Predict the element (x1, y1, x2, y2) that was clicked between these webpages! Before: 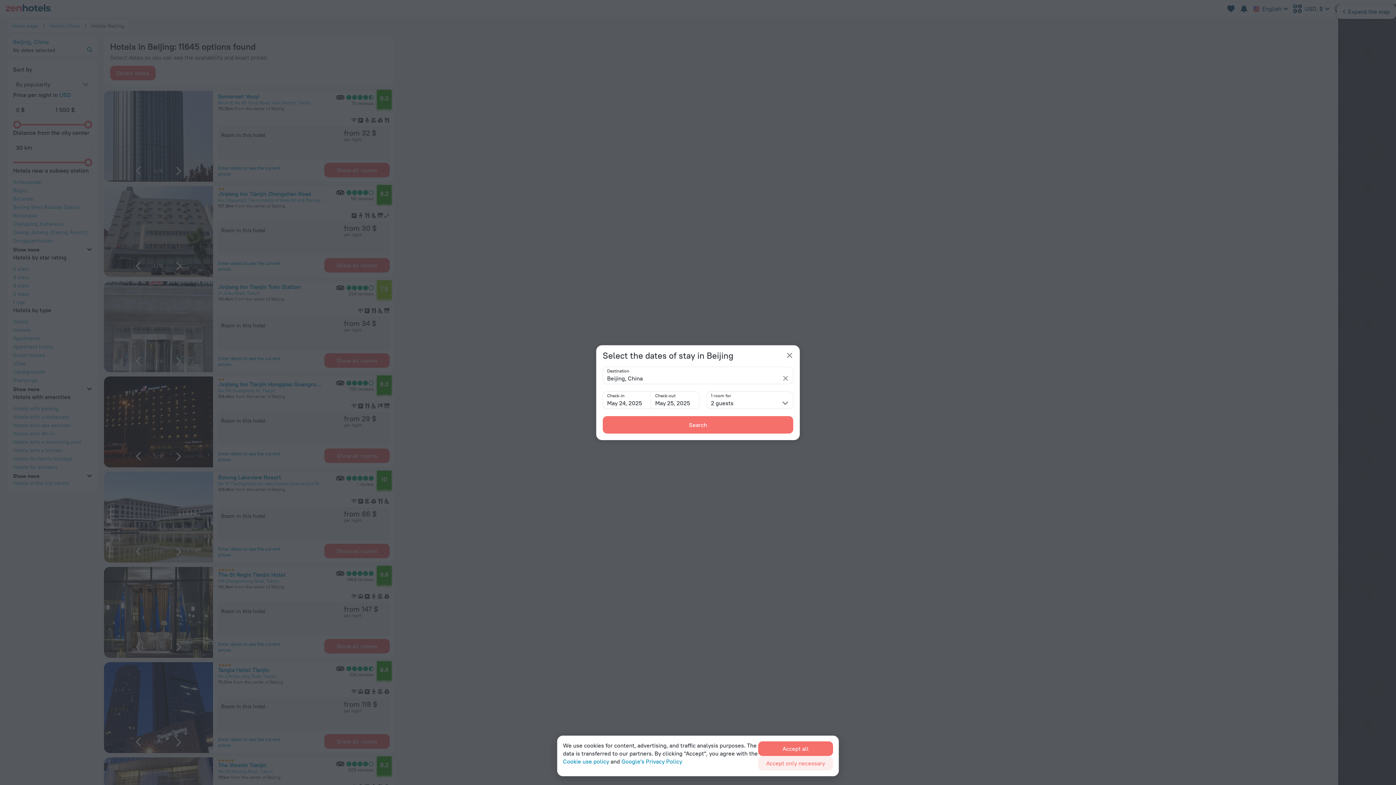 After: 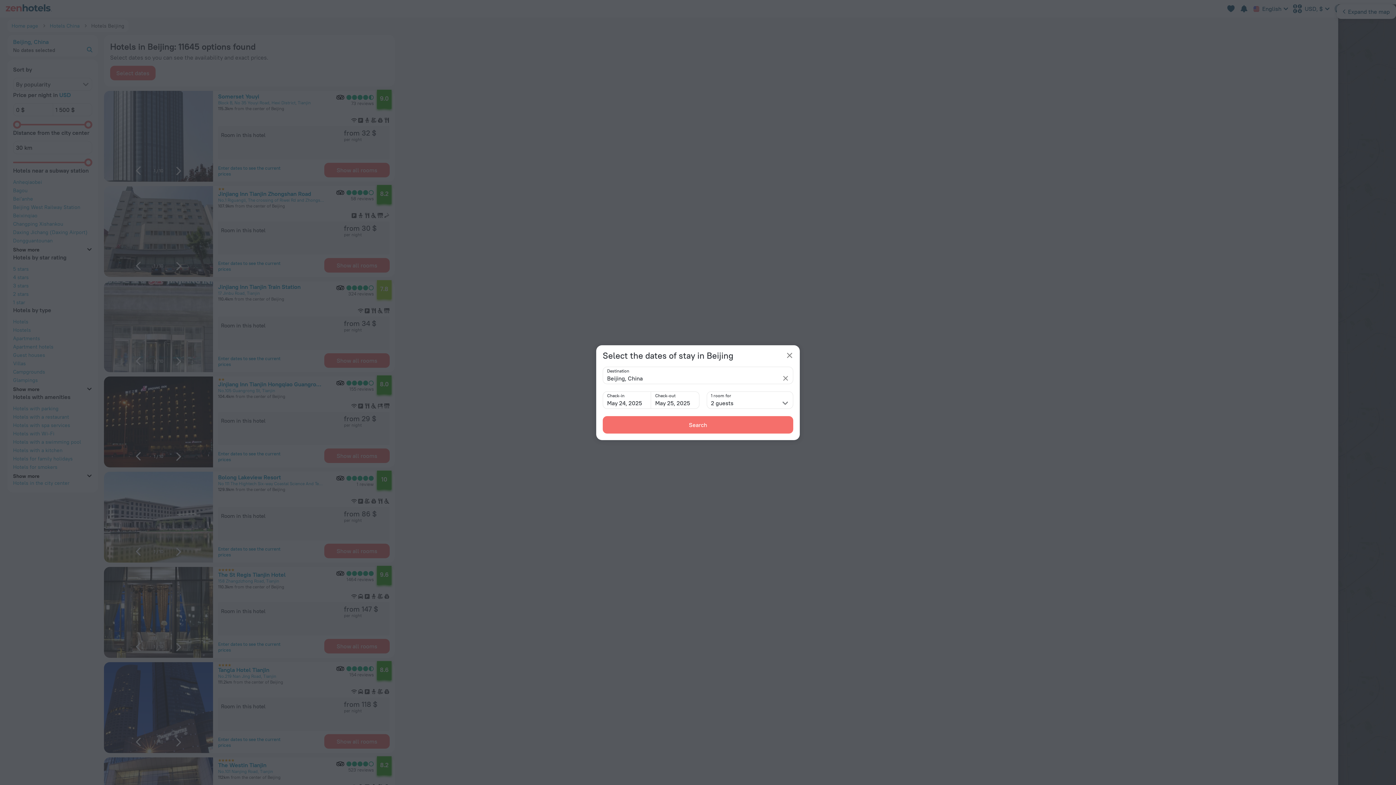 Action: label: Accept only necessary bbox: (758, 756, 833, 770)